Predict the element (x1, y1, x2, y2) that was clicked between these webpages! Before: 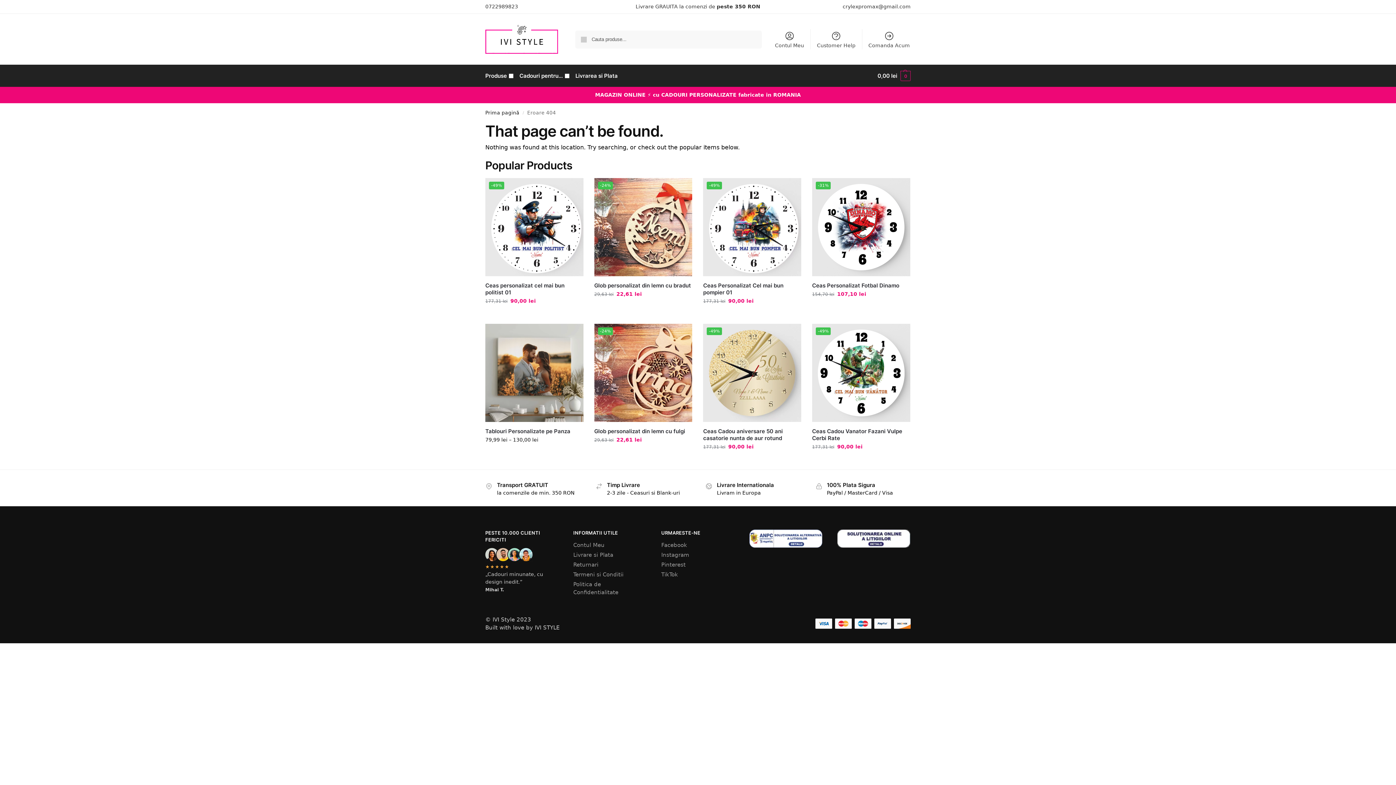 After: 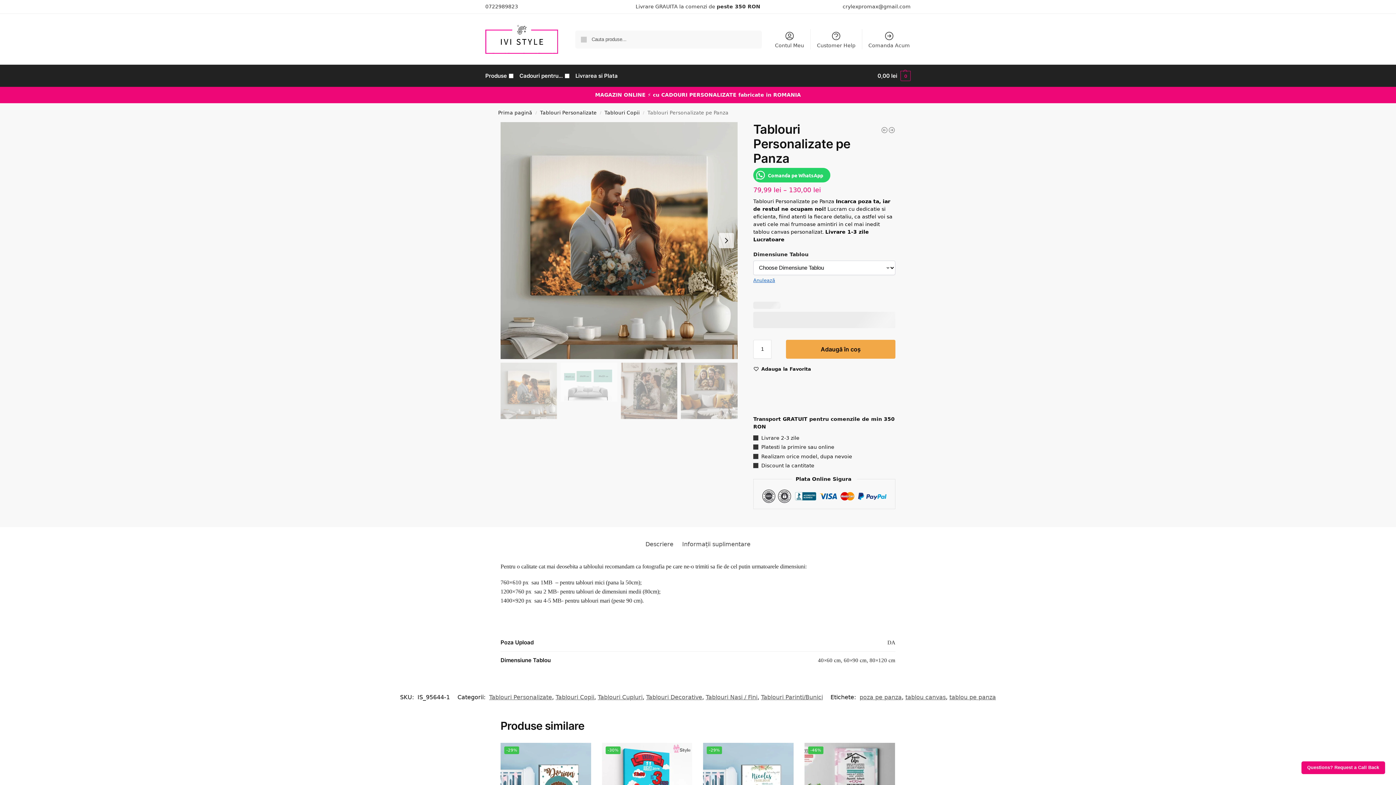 Action: bbox: (485, 427, 583, 434) label: Tablouri Personalizate pe Panza